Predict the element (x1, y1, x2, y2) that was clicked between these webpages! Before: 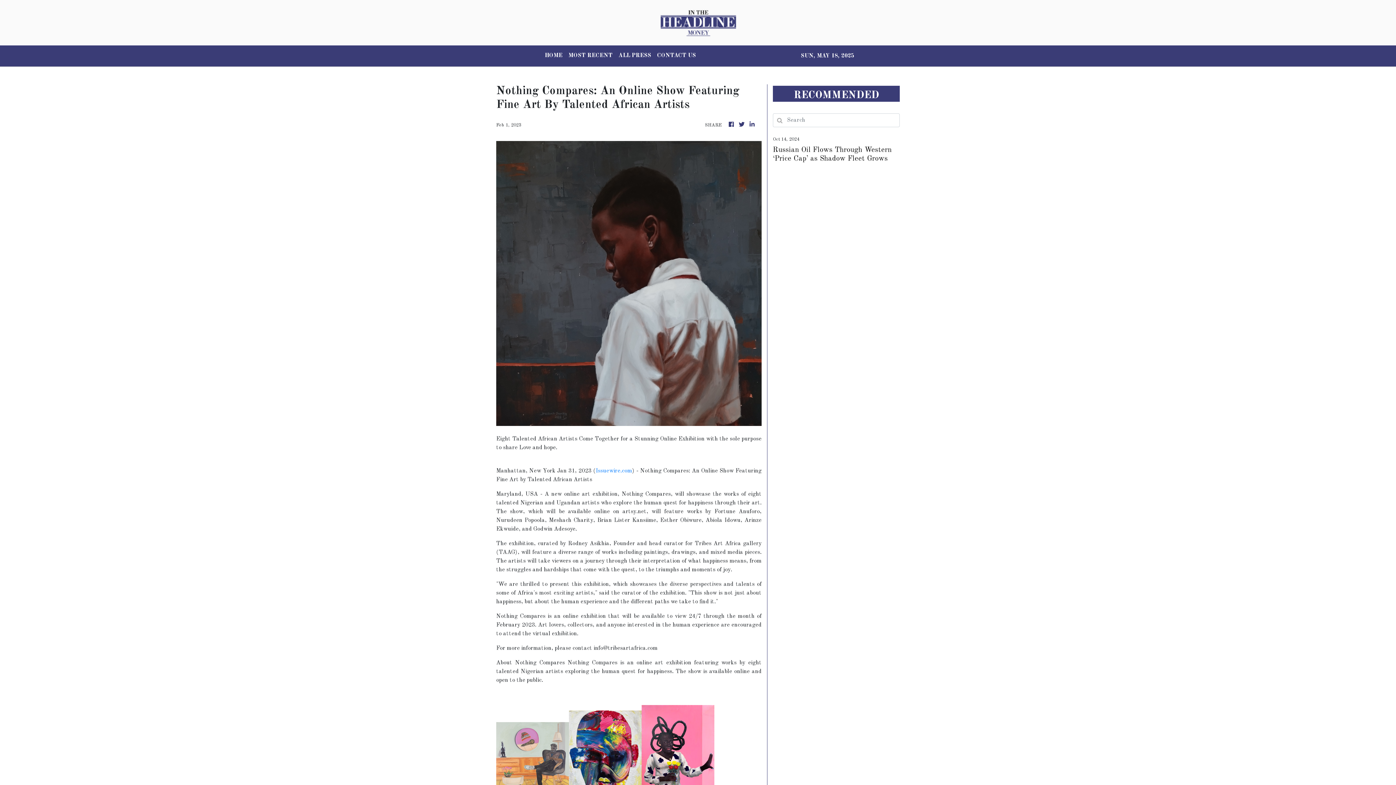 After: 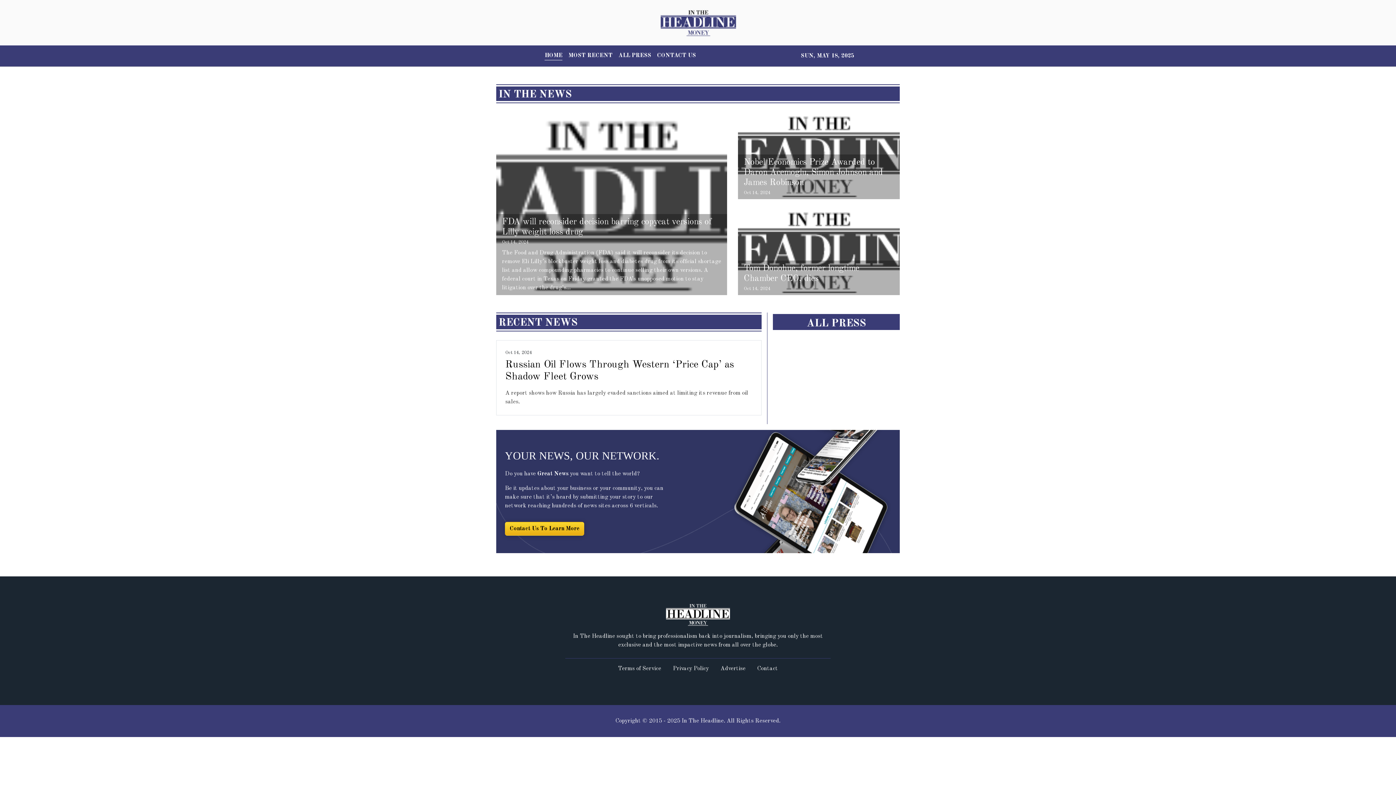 Action: bbox: (748, 120, 756, 129)